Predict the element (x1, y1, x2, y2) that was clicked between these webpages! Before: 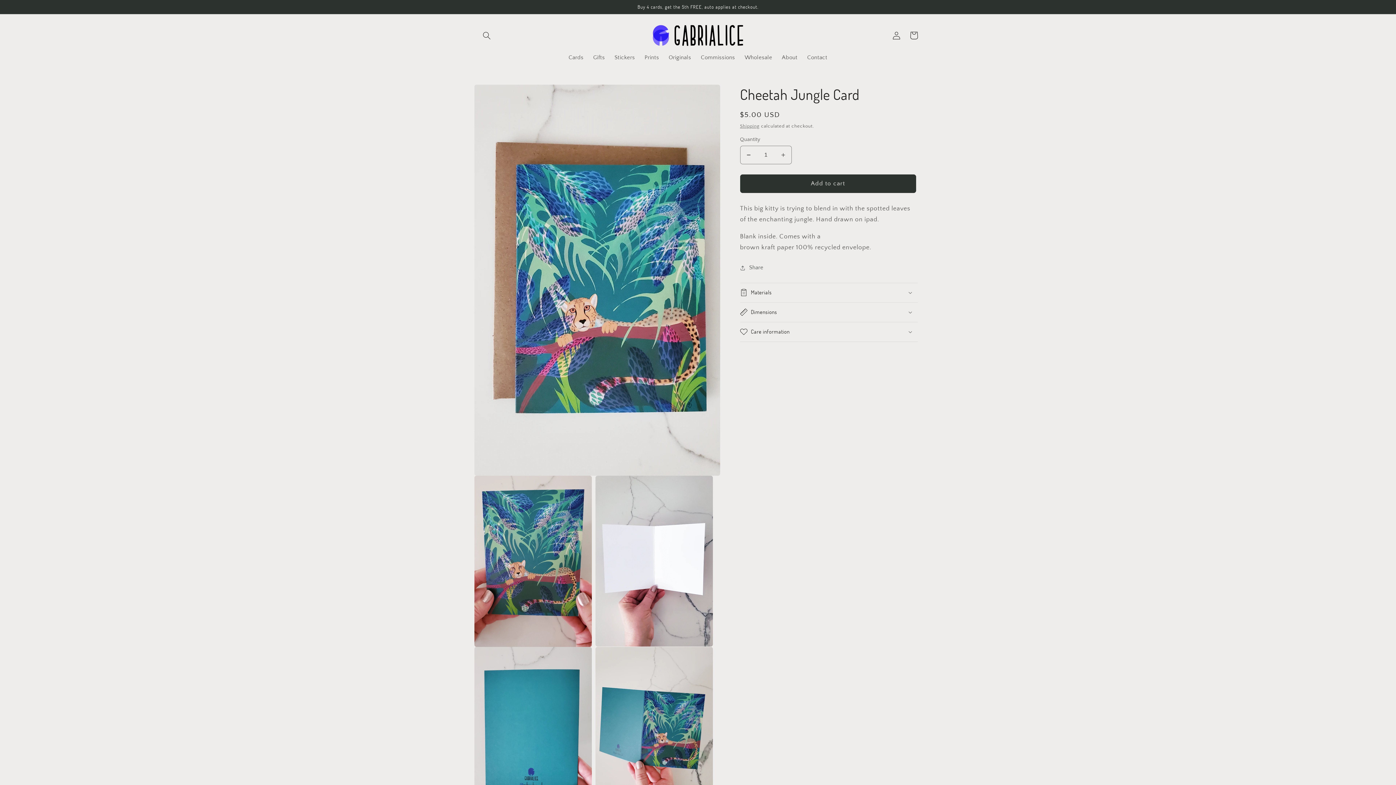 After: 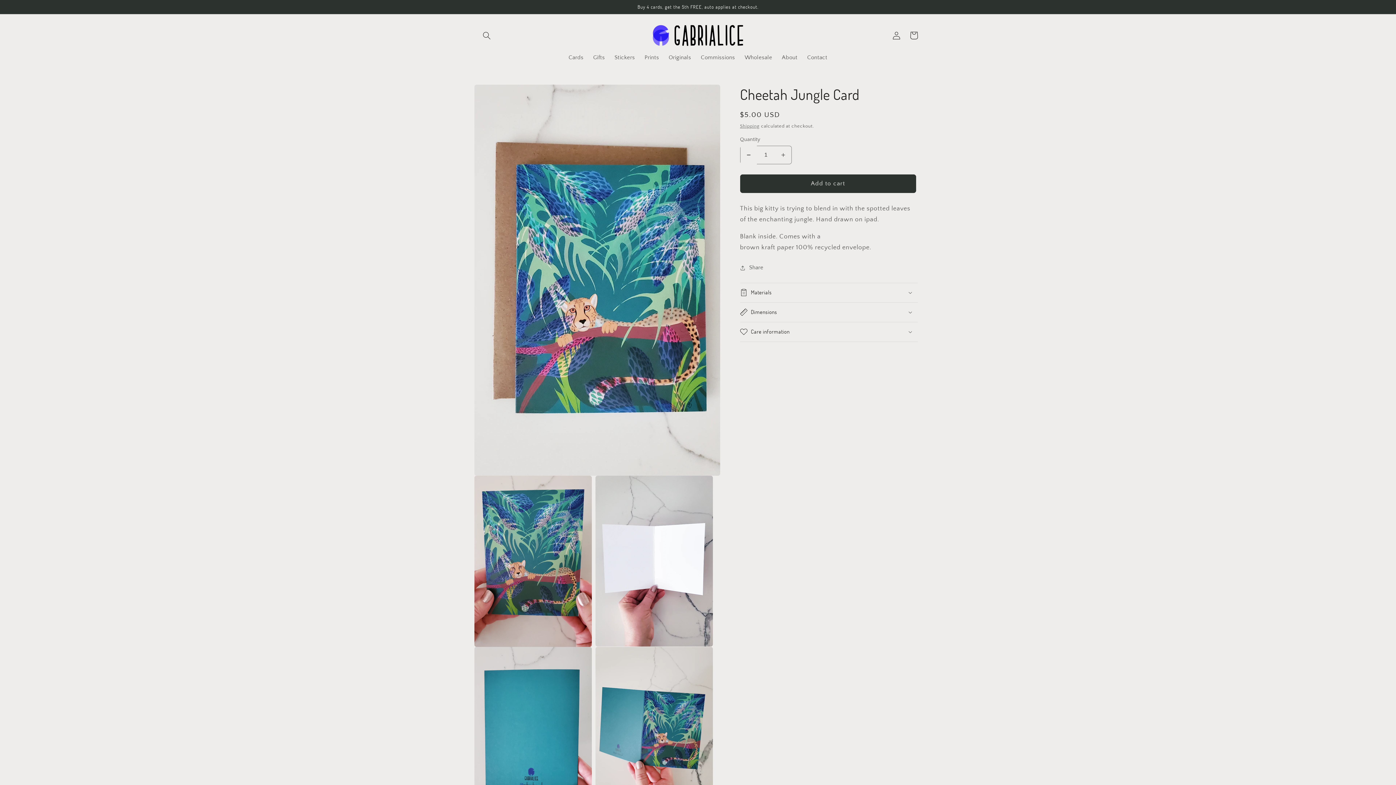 Action: label: Decrease quantity for Cheetah Jungle Card bbox: (740, 145, 756, 164)